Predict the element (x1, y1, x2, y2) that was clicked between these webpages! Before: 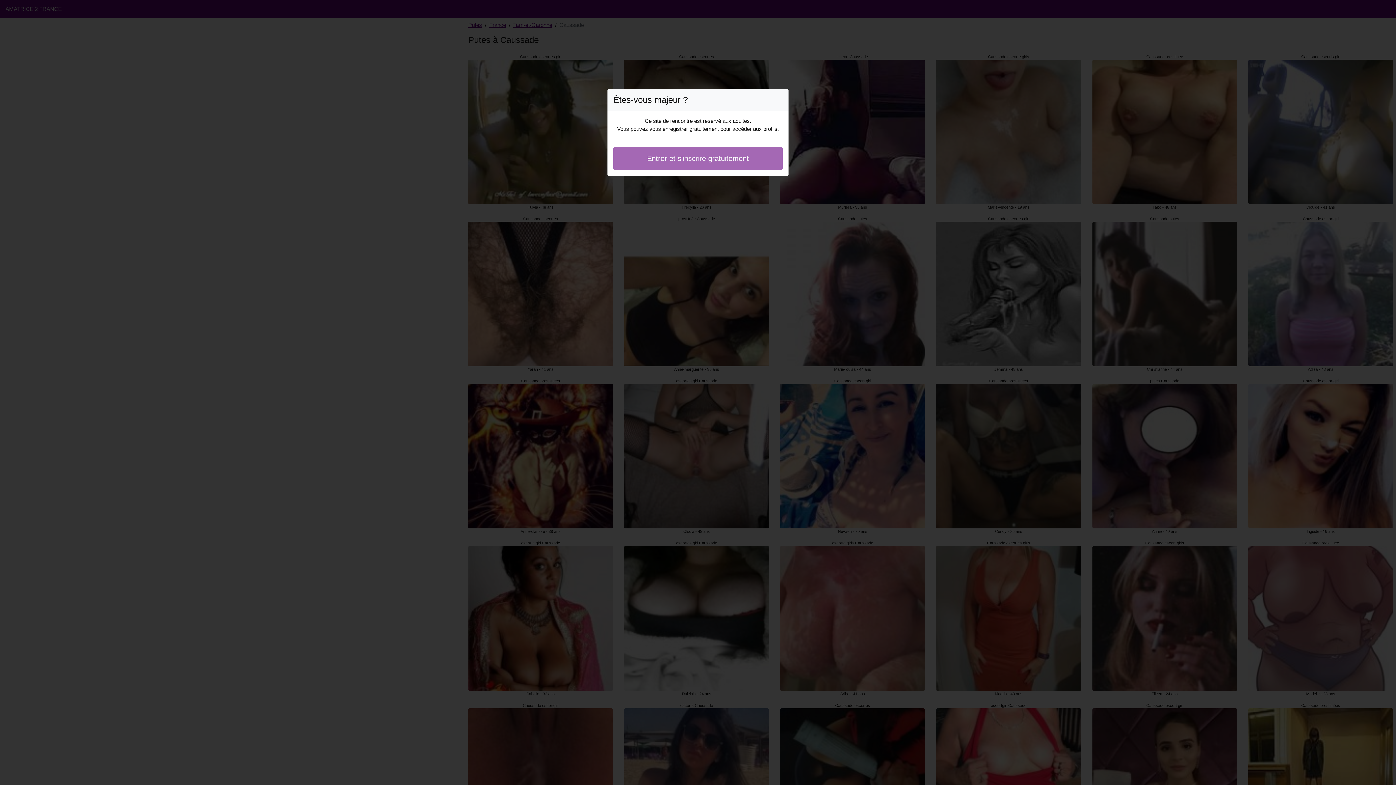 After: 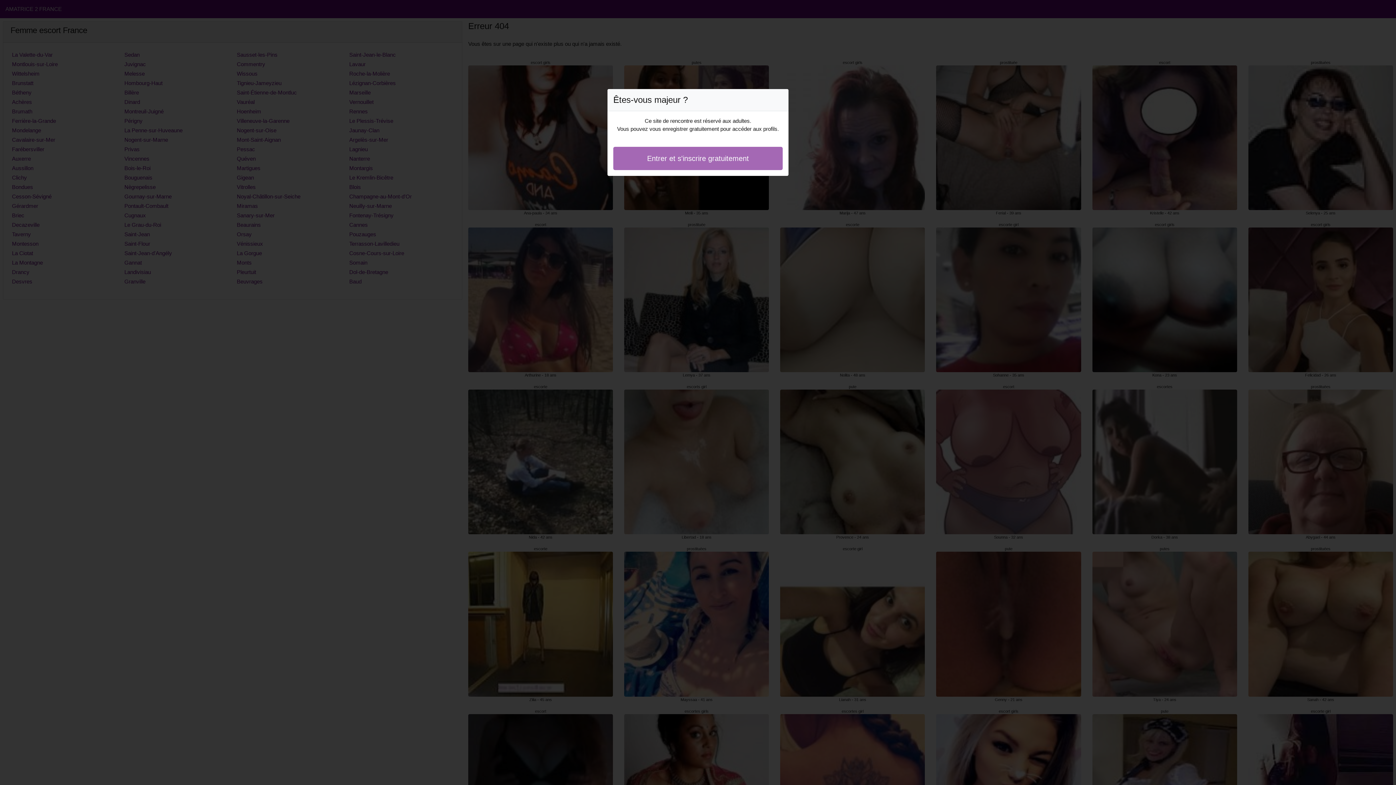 Action: label: Entrer et s'inscrire gratuitement bbox: (613, 146, 782, 170)